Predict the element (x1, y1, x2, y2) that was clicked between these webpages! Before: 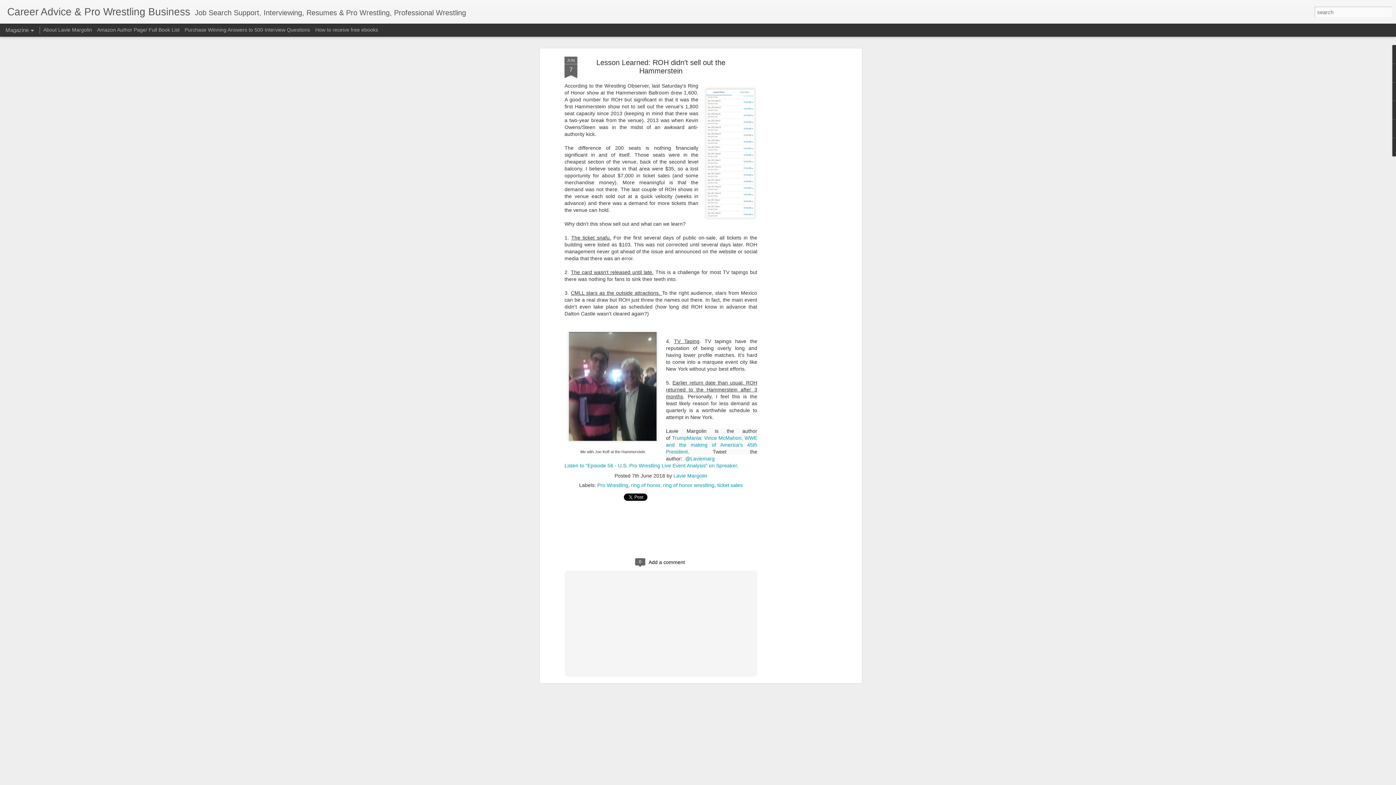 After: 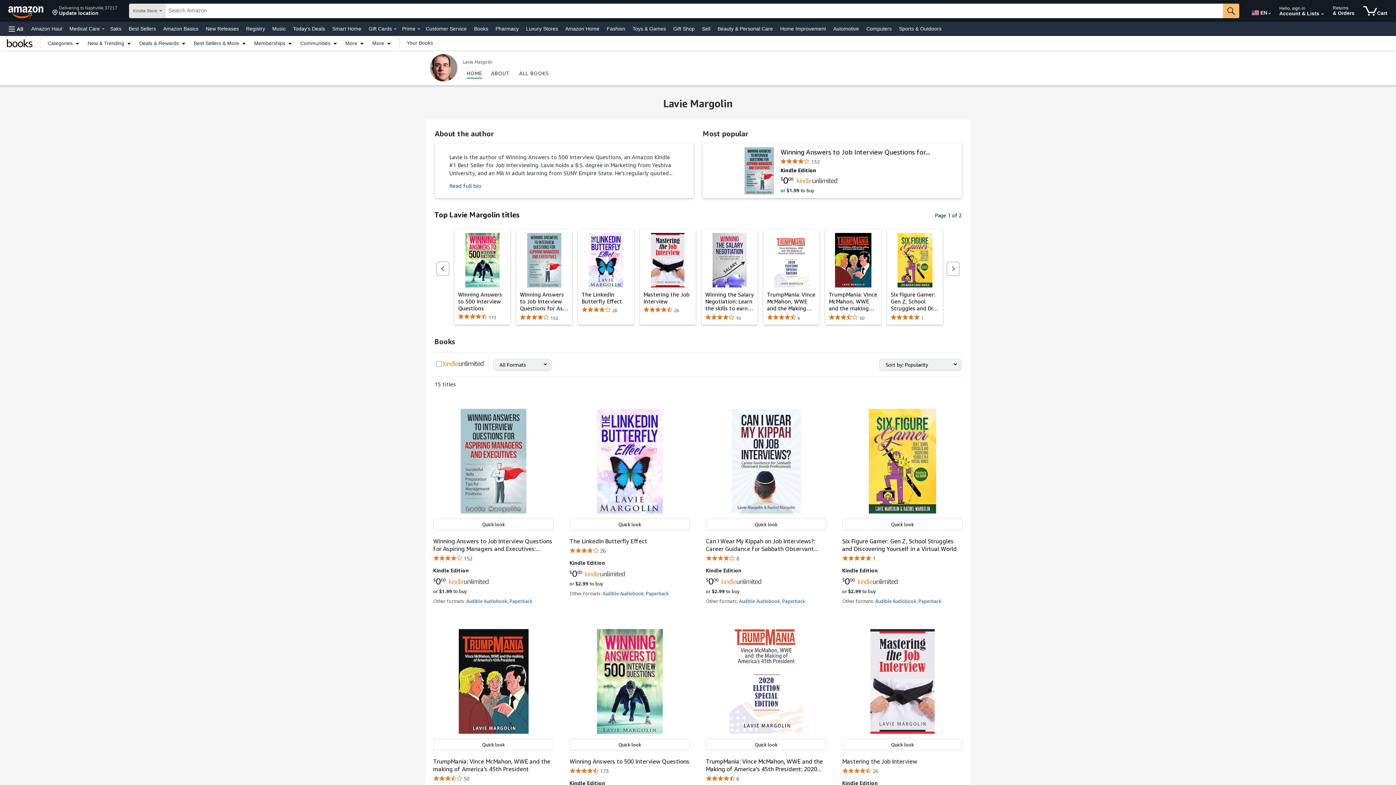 Action: label: Amazon Author Page/ Full Book List bbox: (97, 26, 179, 32)